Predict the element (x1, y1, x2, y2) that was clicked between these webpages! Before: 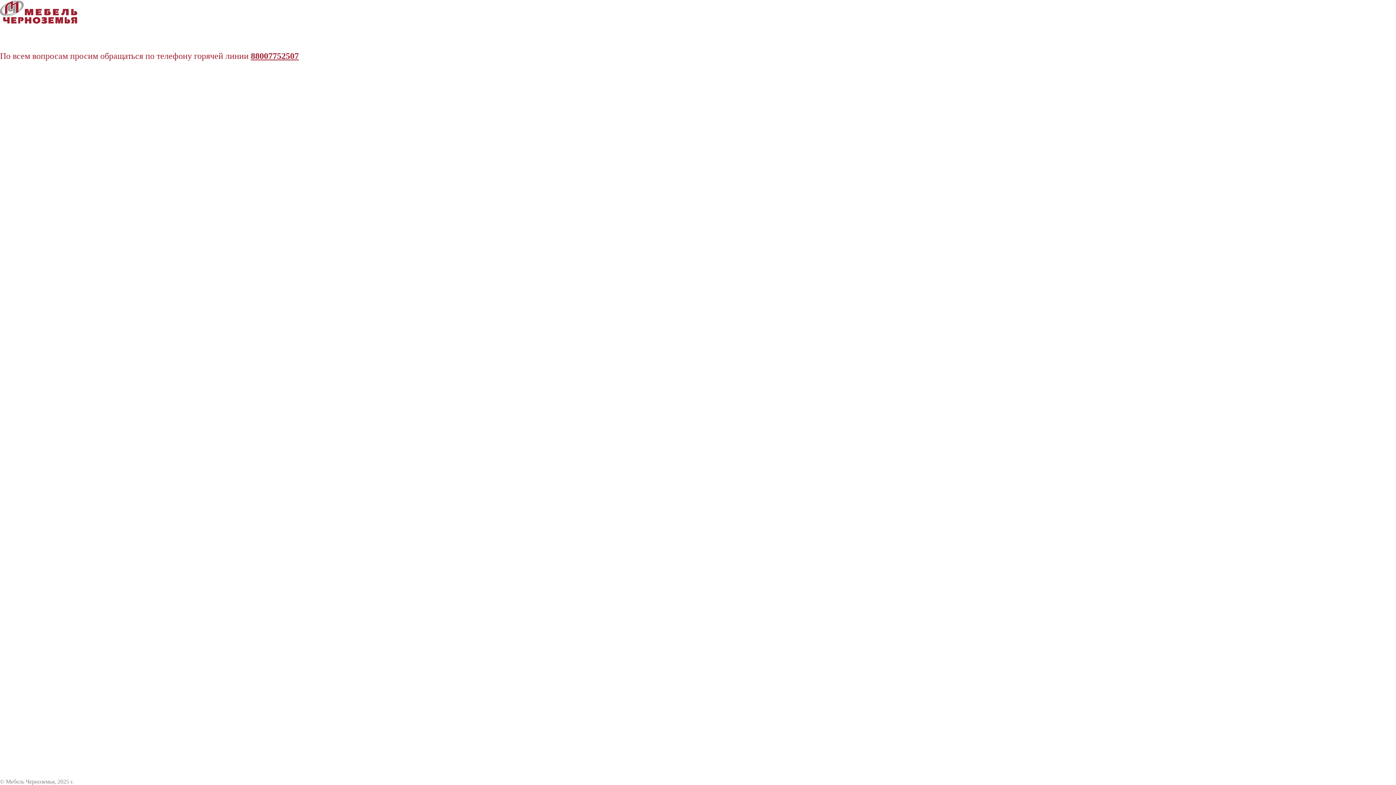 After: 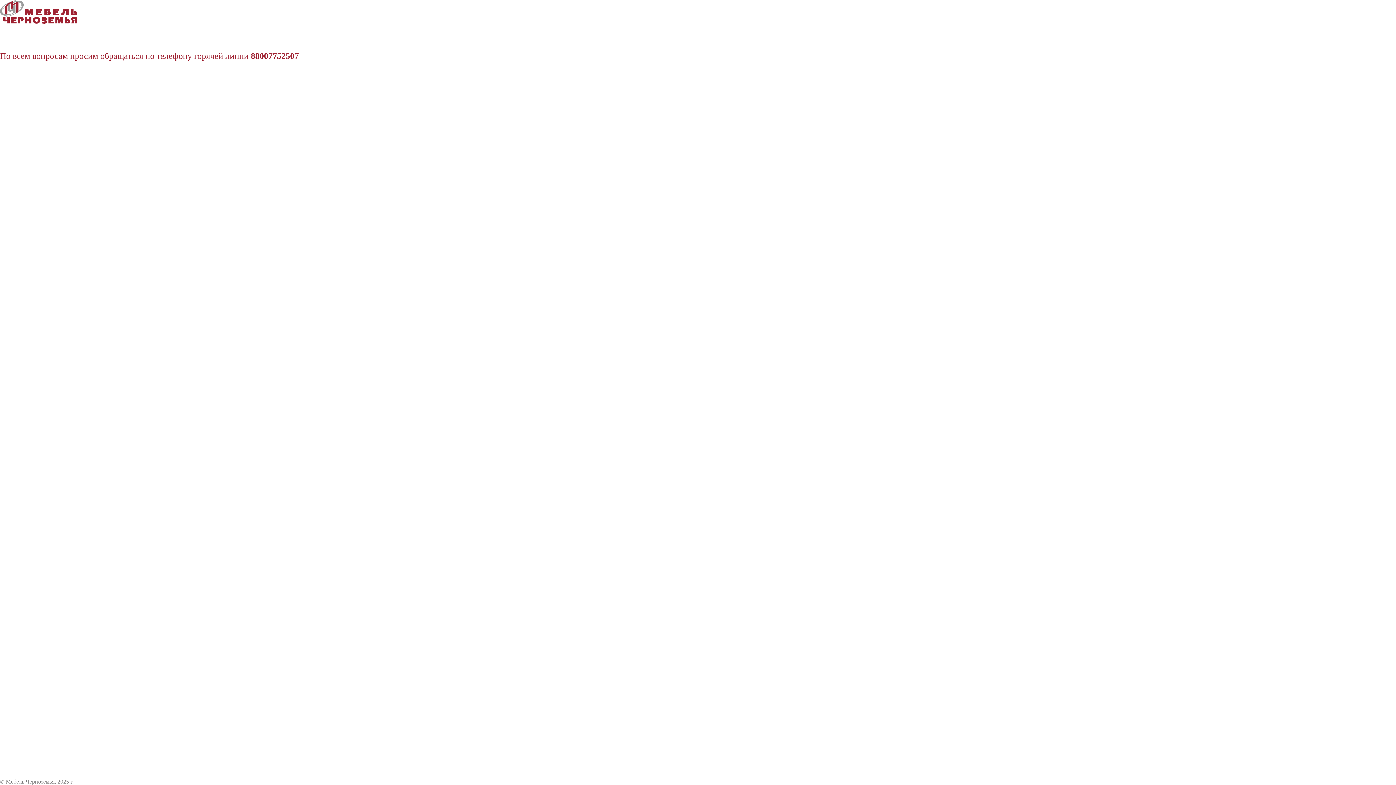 Action: bbox: (250, 51, 298, 60) label: 88007752507